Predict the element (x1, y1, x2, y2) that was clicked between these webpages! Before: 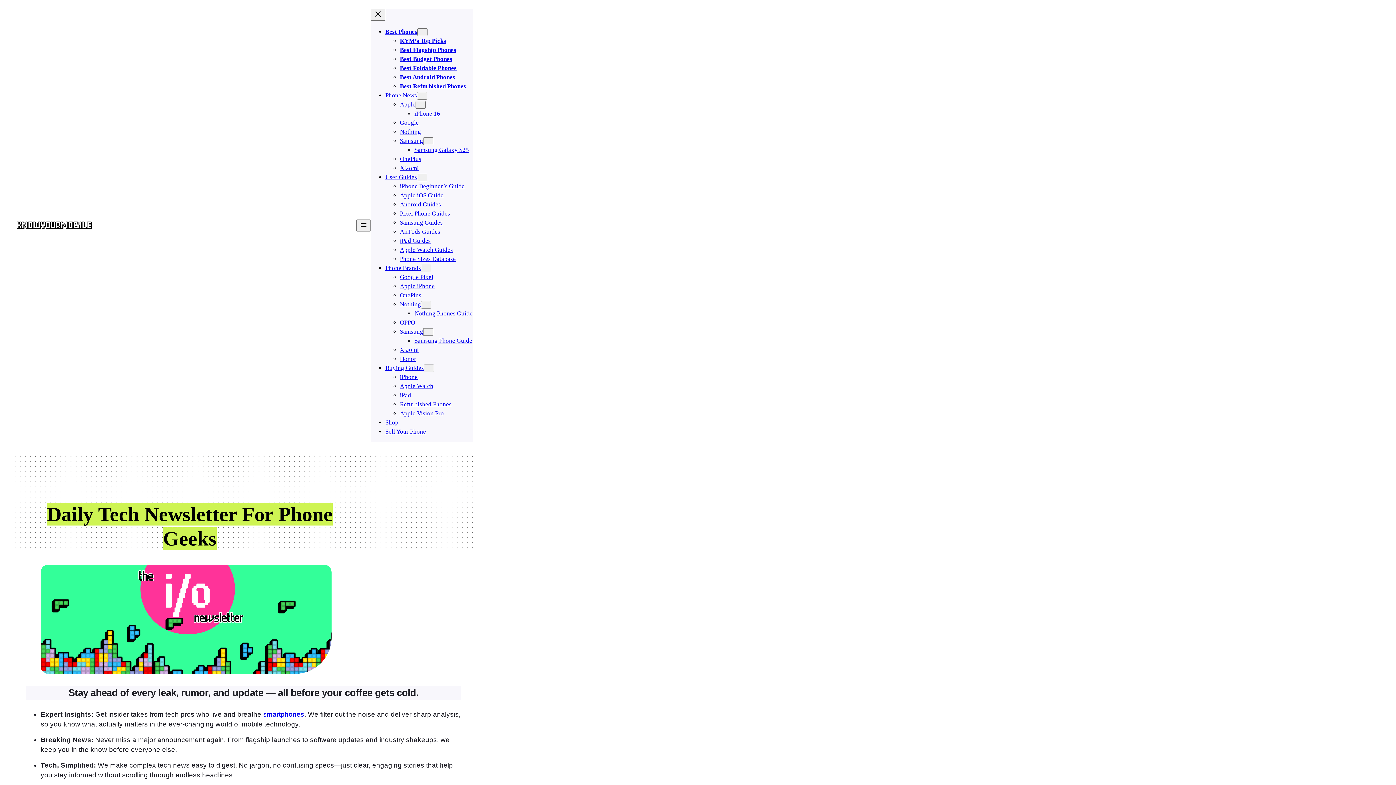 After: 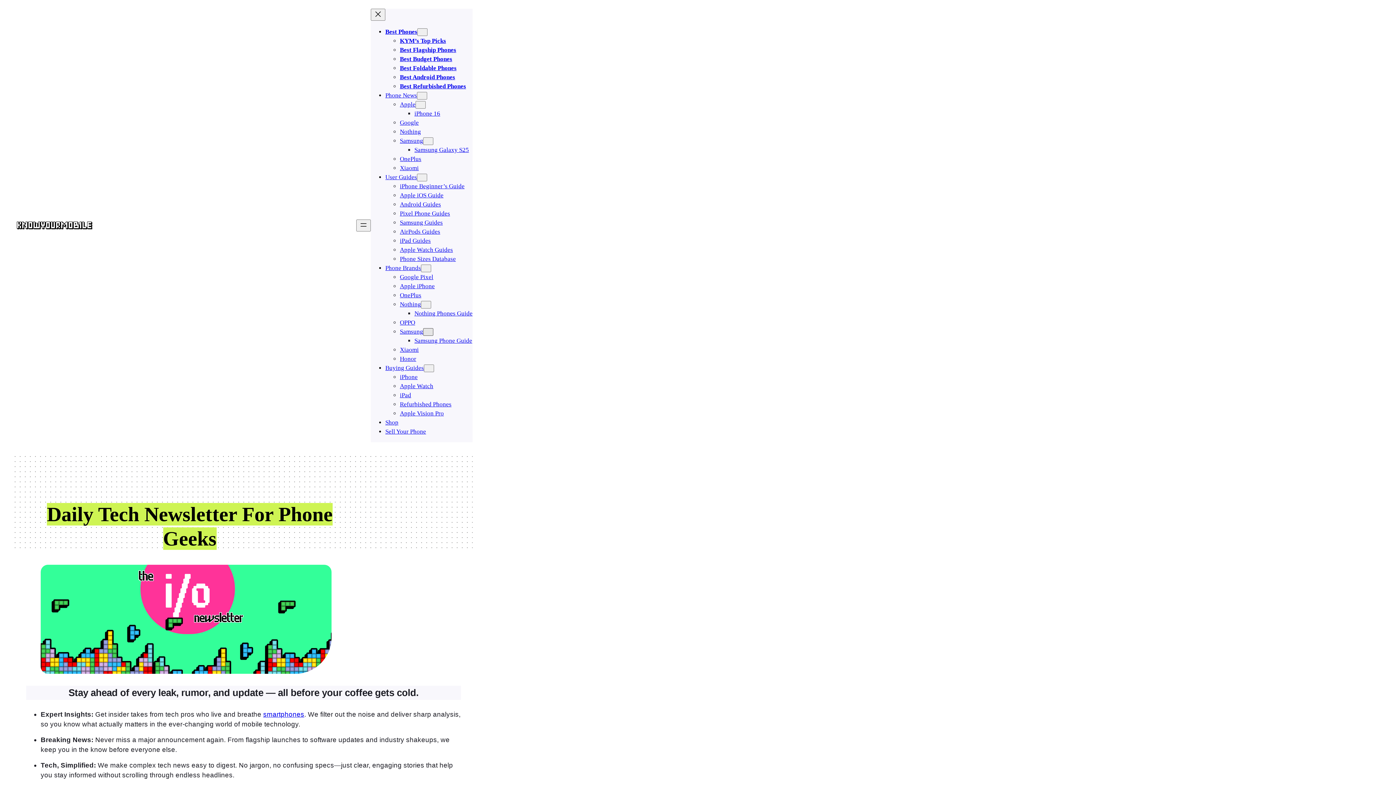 Action: bbox: (423, 328, 433, 335) label: Samsung submenu